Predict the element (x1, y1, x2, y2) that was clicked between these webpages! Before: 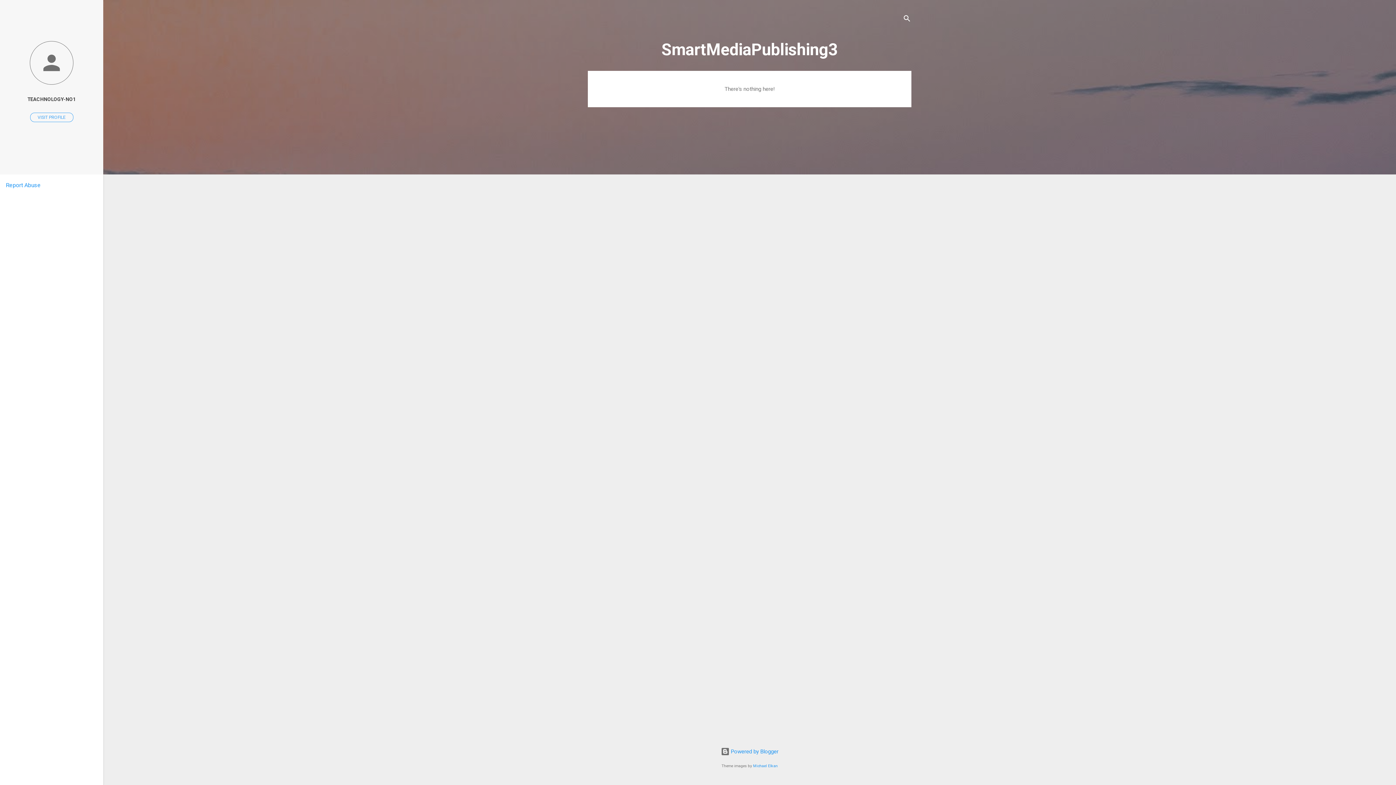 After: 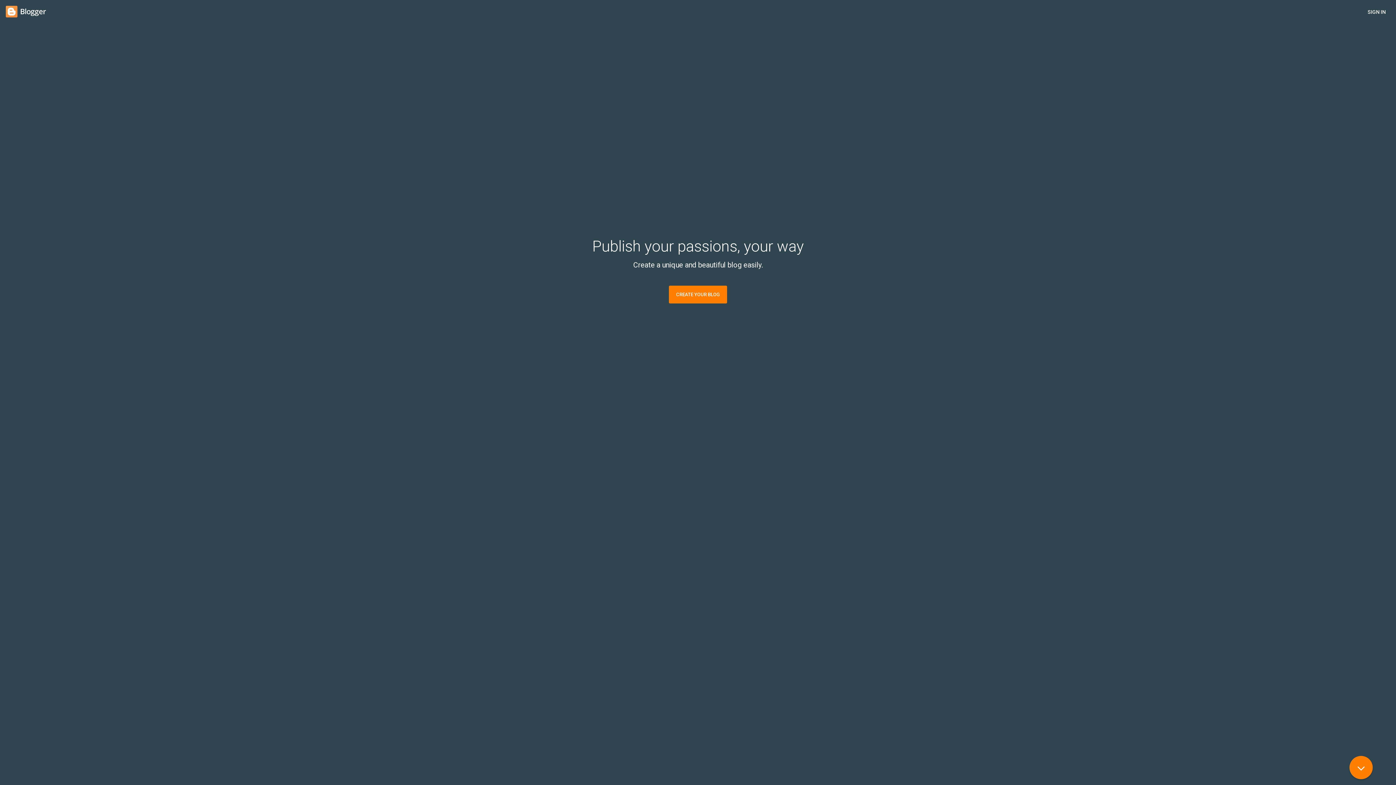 Action: bbox: (720, 748, 778, 755) label:  Powered by Blogger